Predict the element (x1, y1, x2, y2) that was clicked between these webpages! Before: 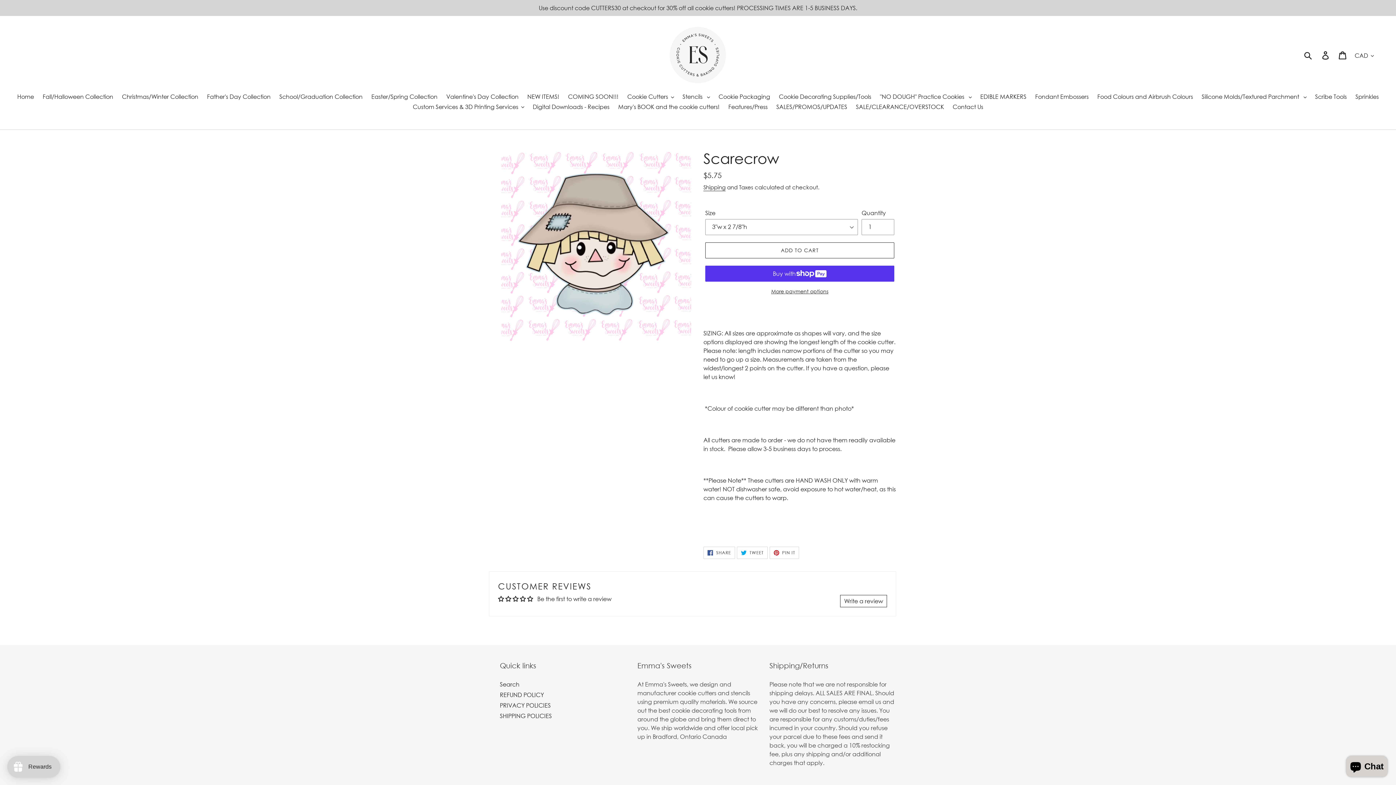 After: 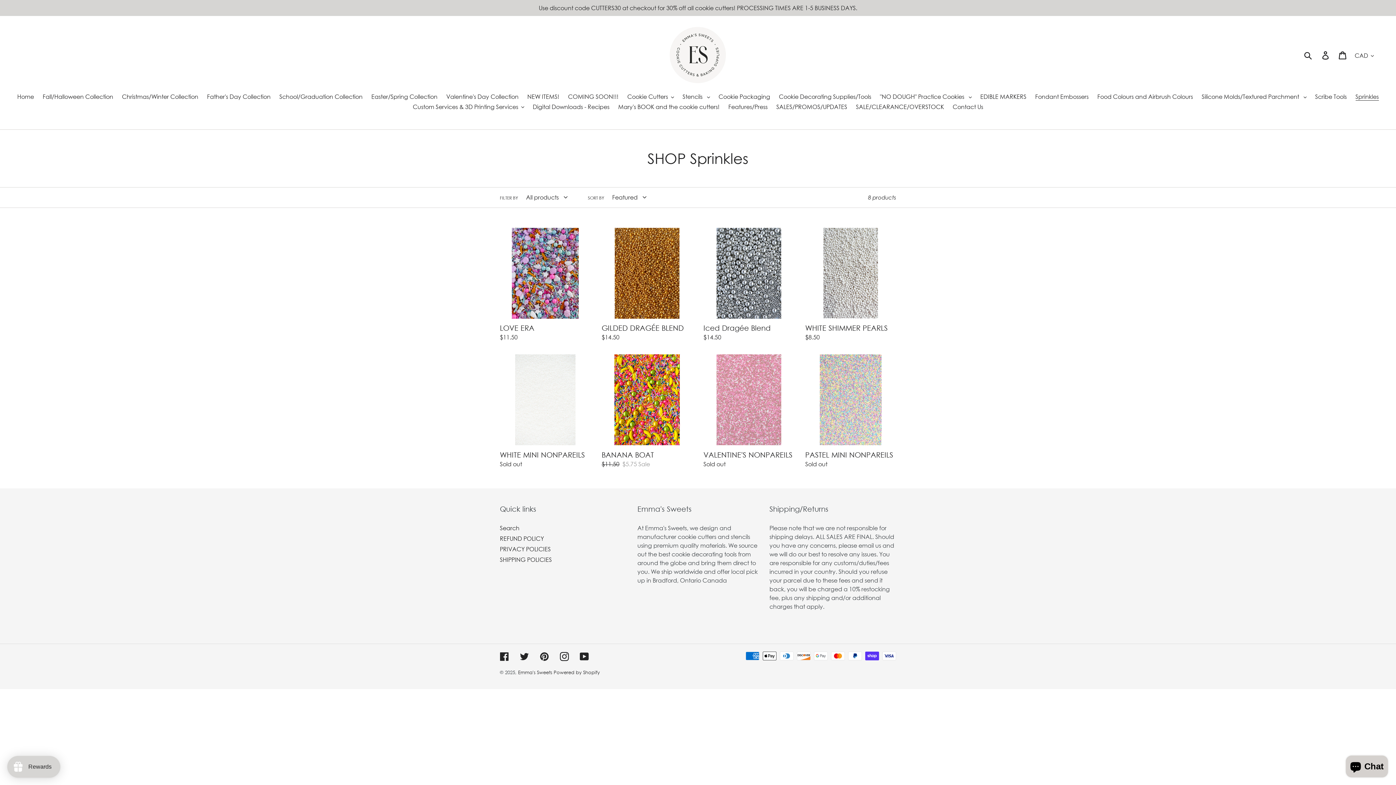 Action: label: Sprinkles bbox: (1352, 92, 1382, 102)